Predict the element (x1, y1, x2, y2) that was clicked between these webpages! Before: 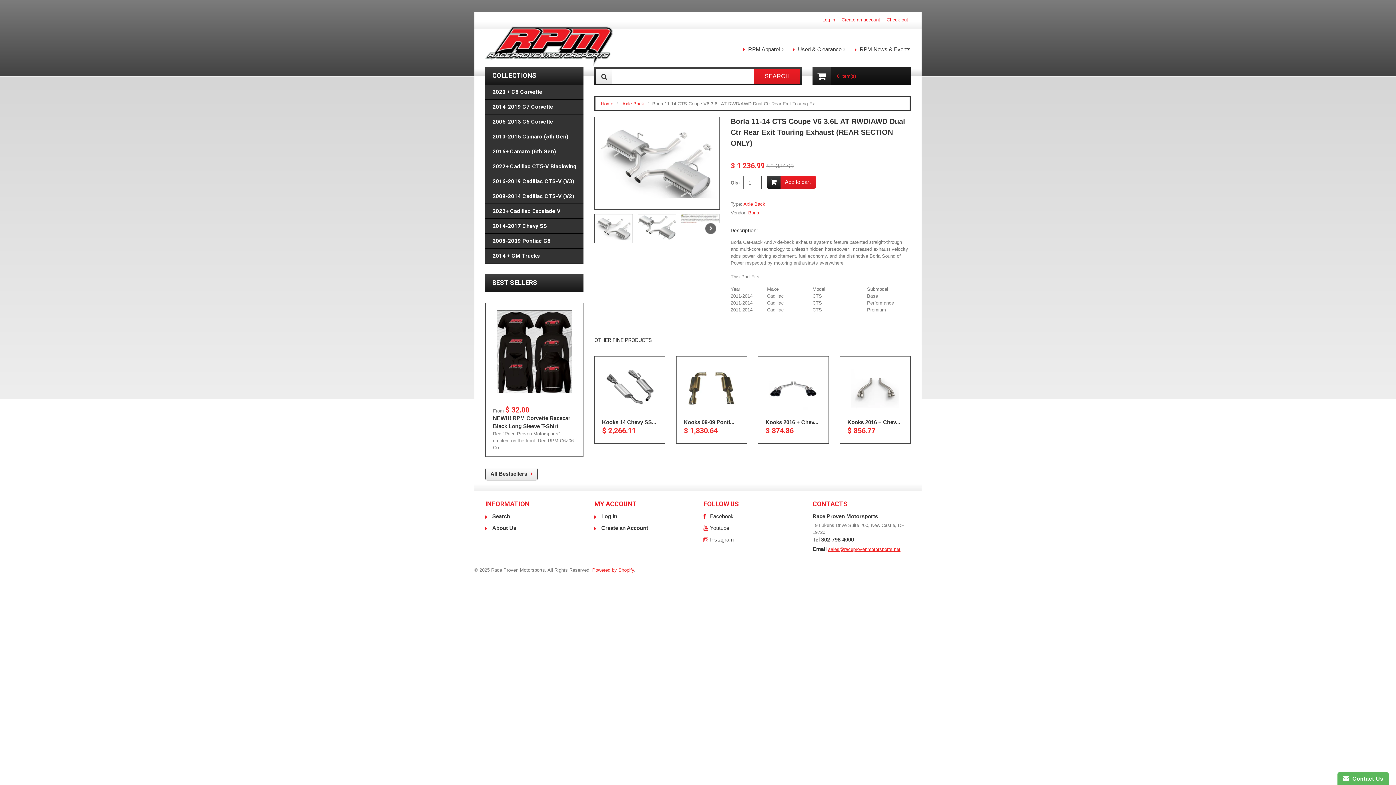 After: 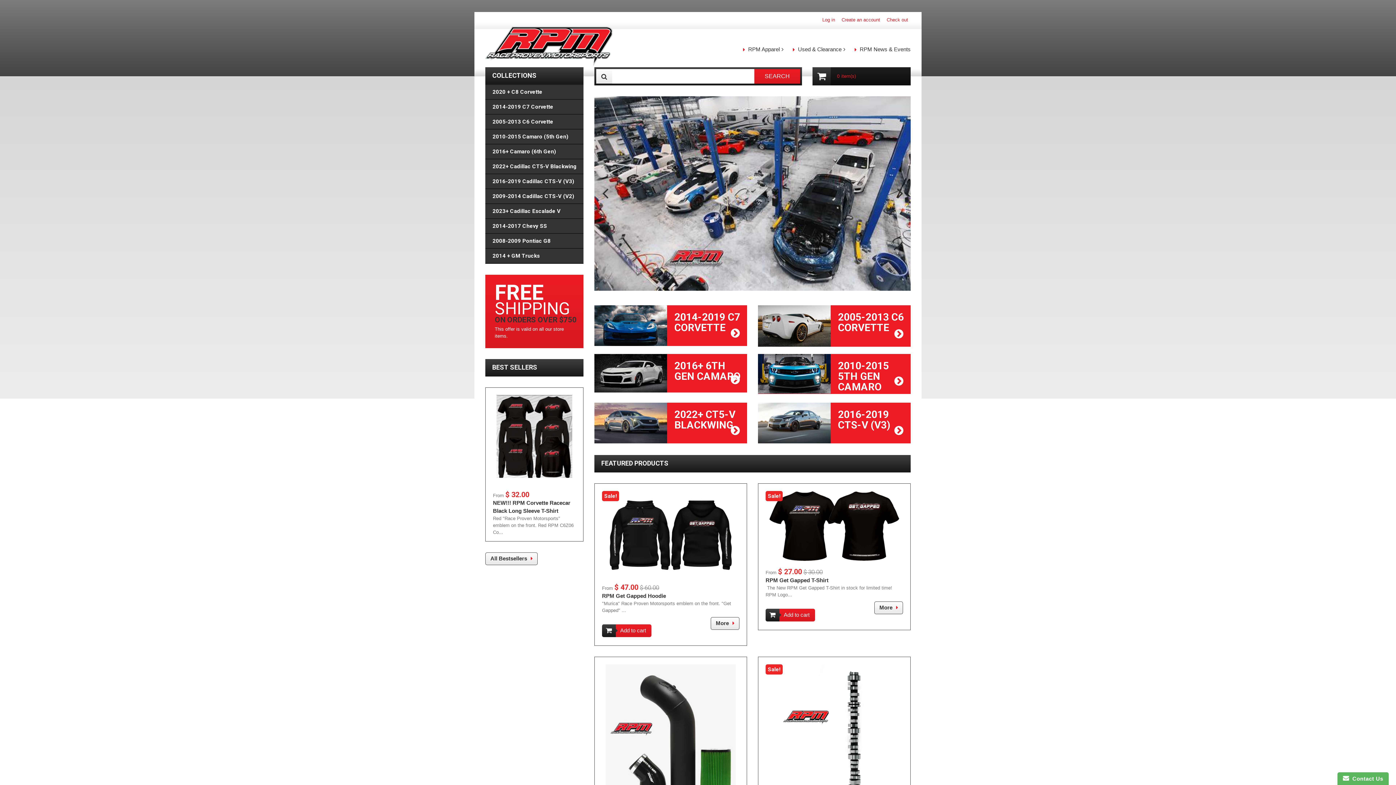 Action: bbox: (485, 26, 612, 64)